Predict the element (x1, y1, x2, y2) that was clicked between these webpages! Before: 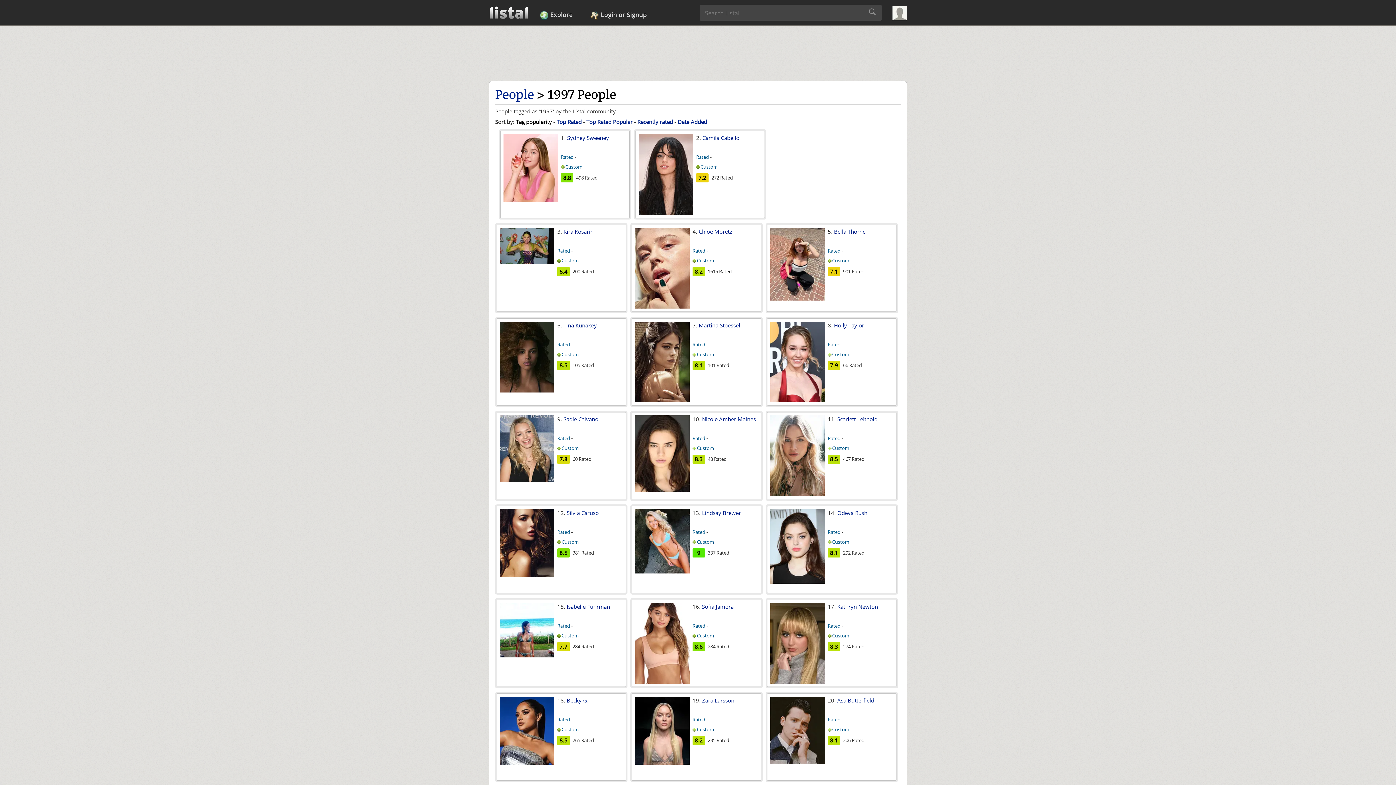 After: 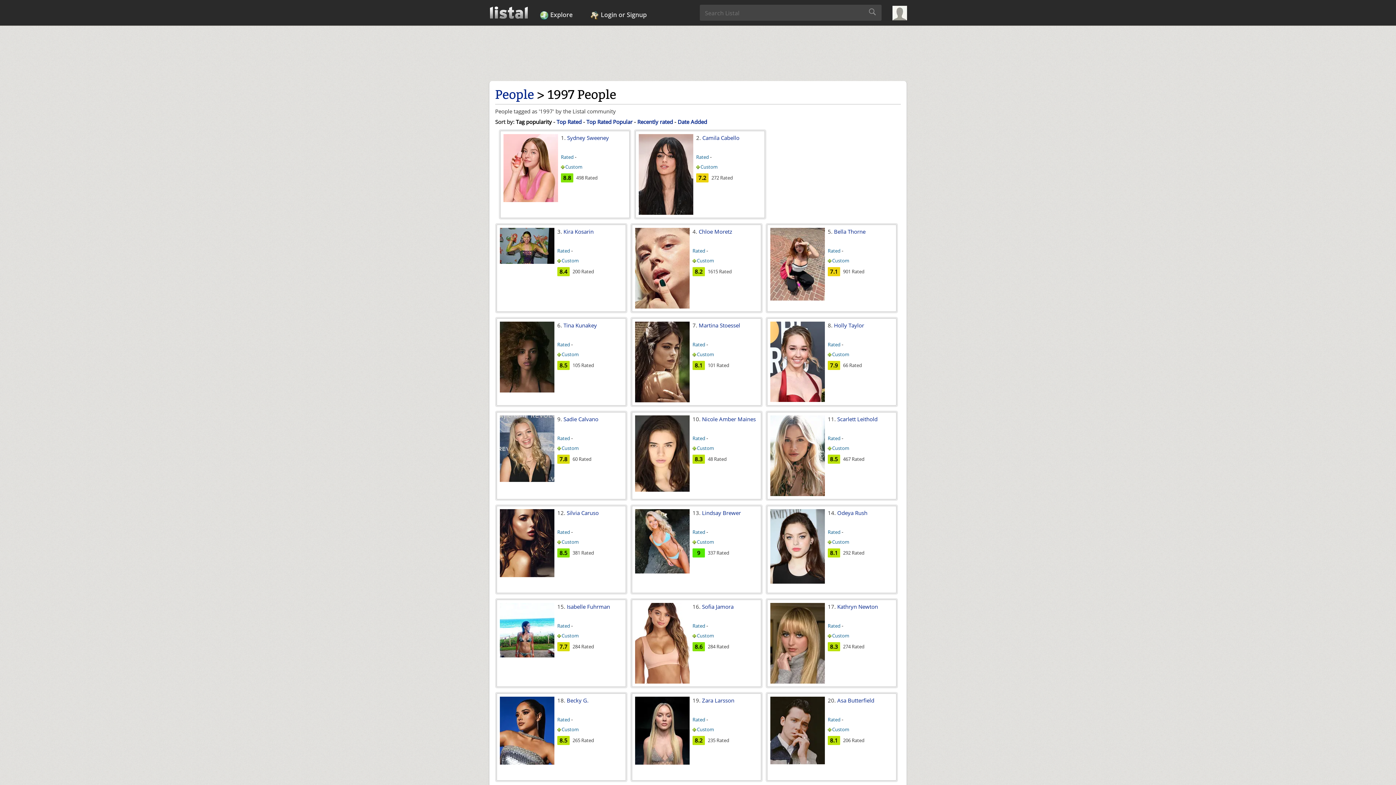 Action: bbox: (516, 118, 552, 125) label: Tag popularity